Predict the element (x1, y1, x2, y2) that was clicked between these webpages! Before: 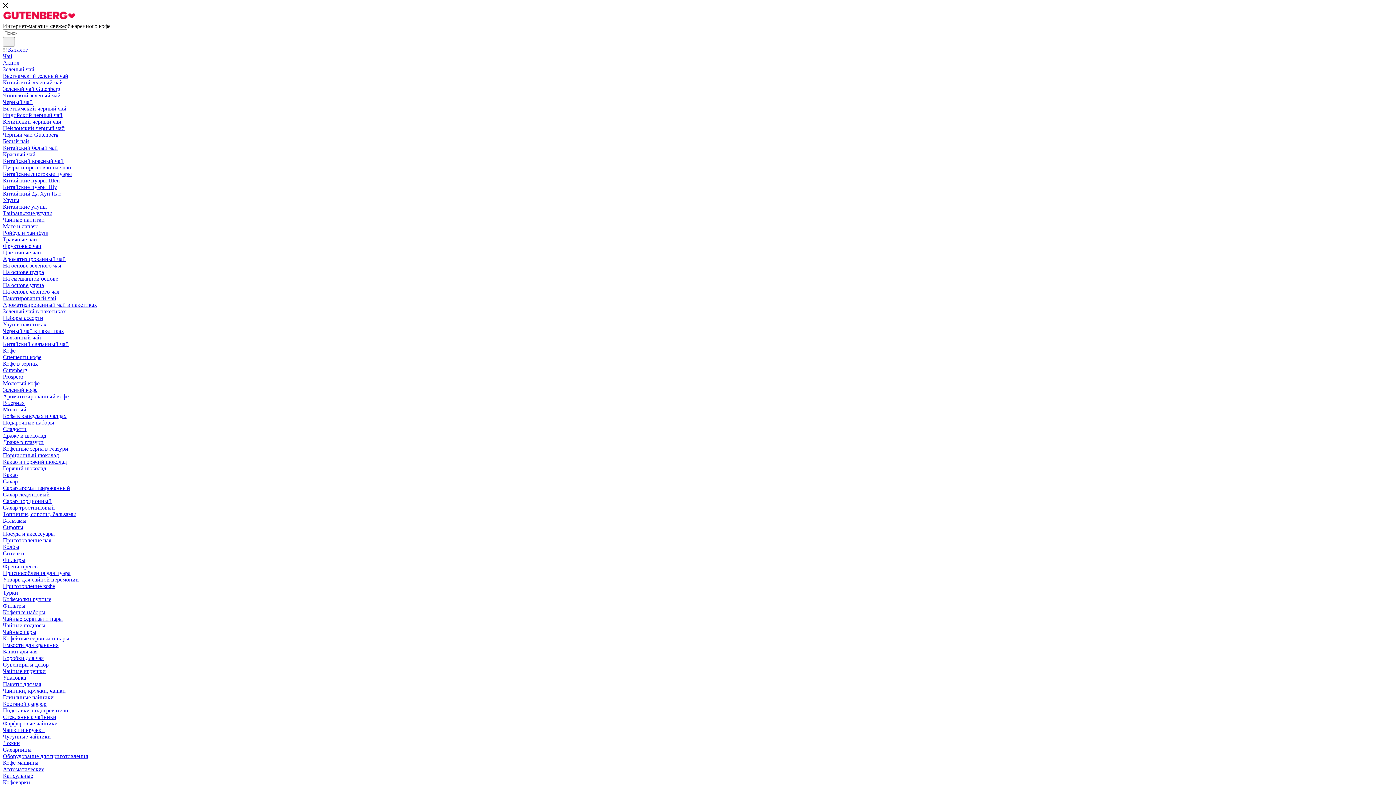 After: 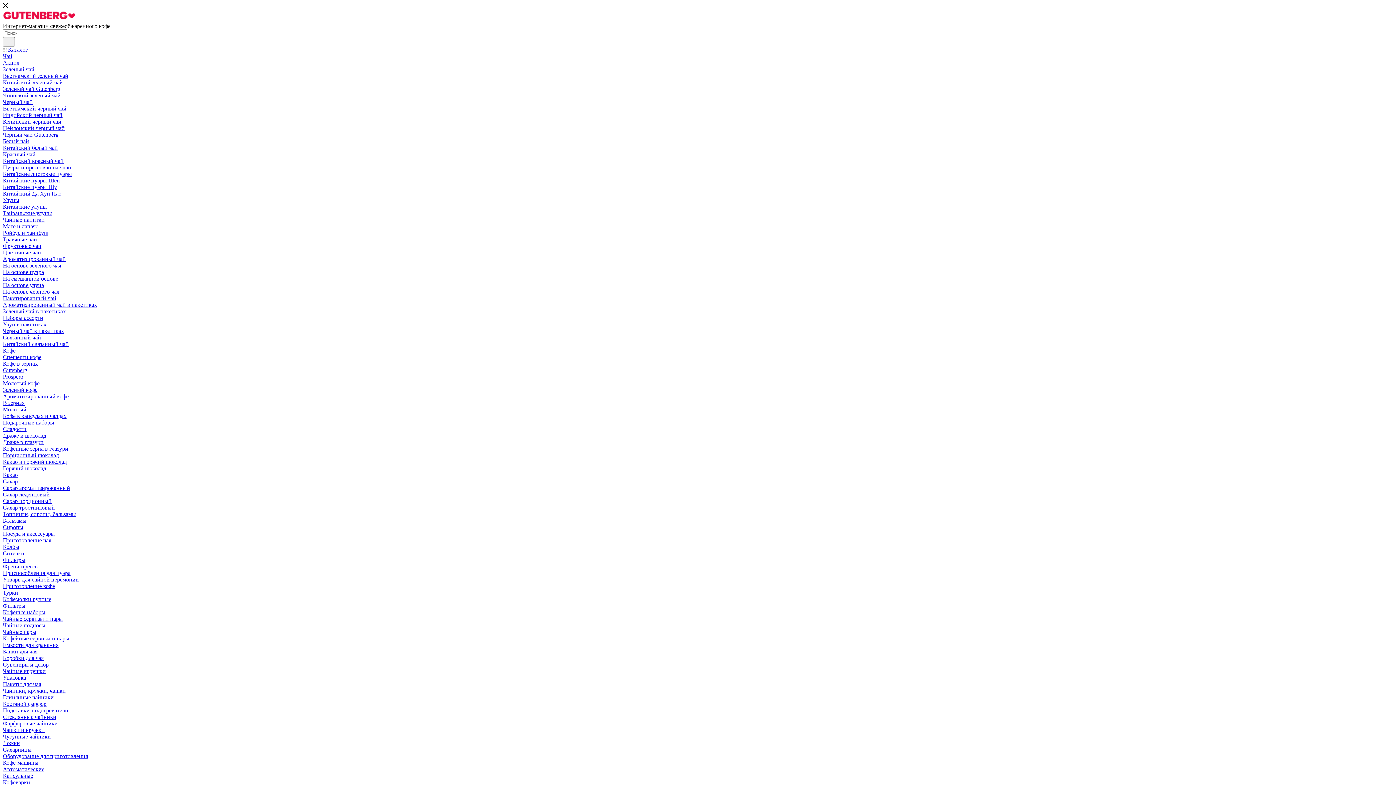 Action: bbox: (2, 727, 44, 733) label: Чашки и кружки